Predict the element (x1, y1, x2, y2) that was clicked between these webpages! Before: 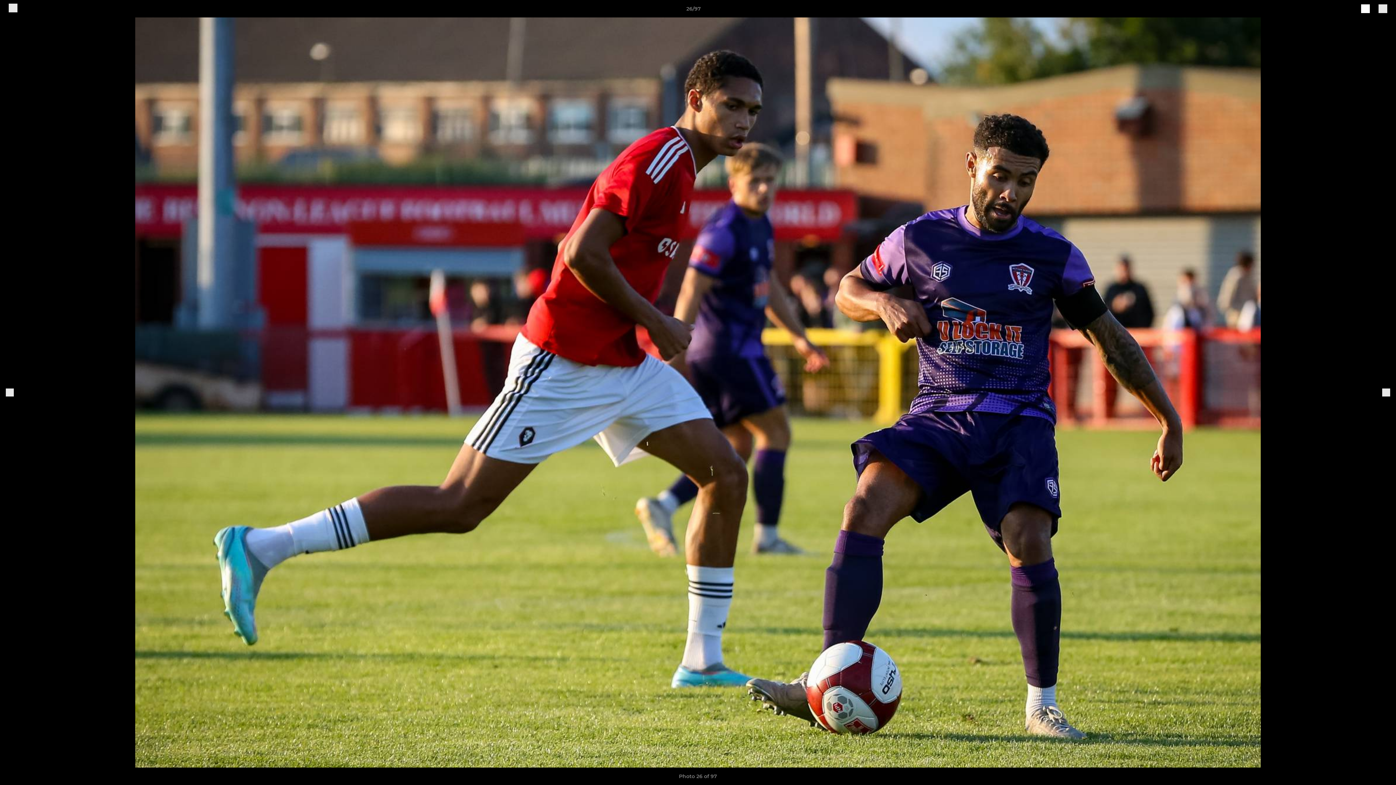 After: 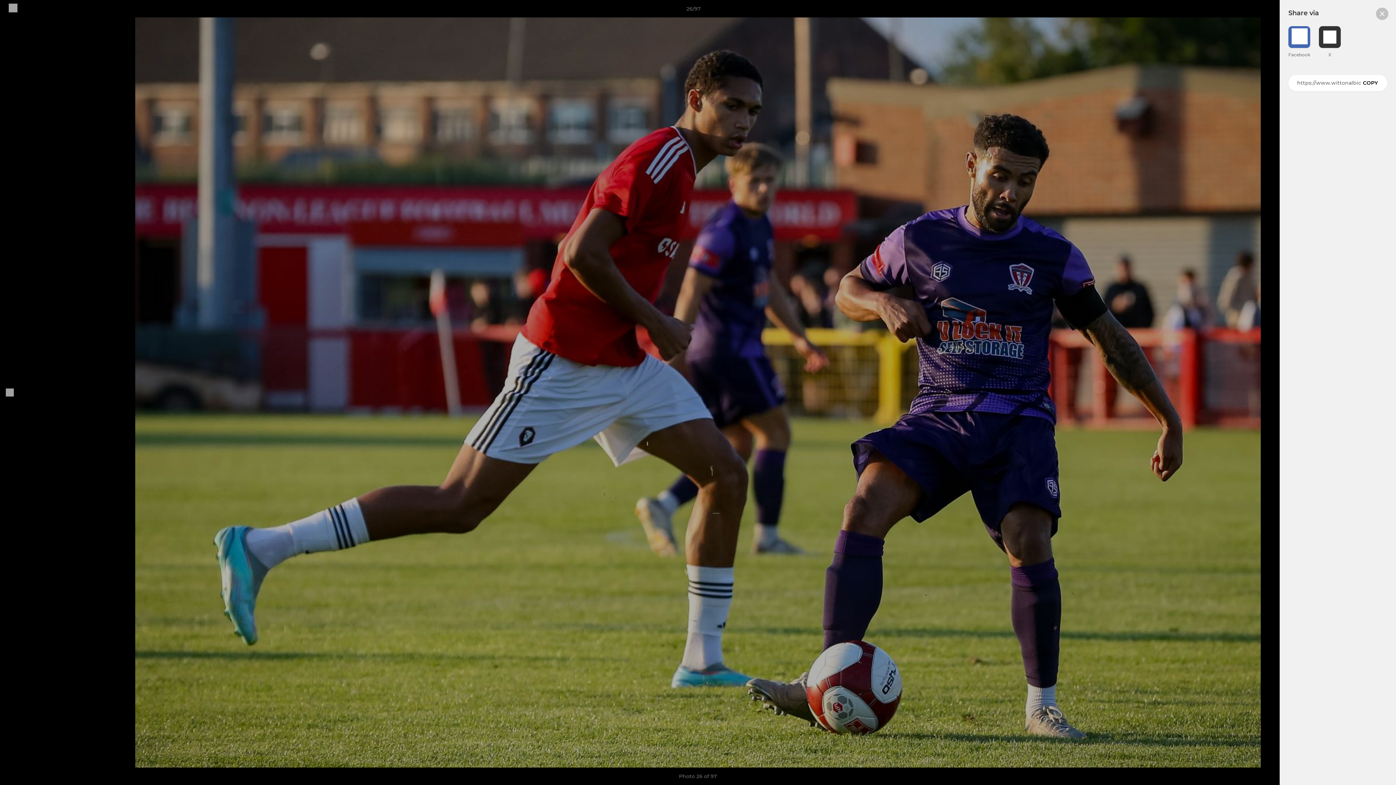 Action: label: share bbox: (1361, 7, 1370, 13)